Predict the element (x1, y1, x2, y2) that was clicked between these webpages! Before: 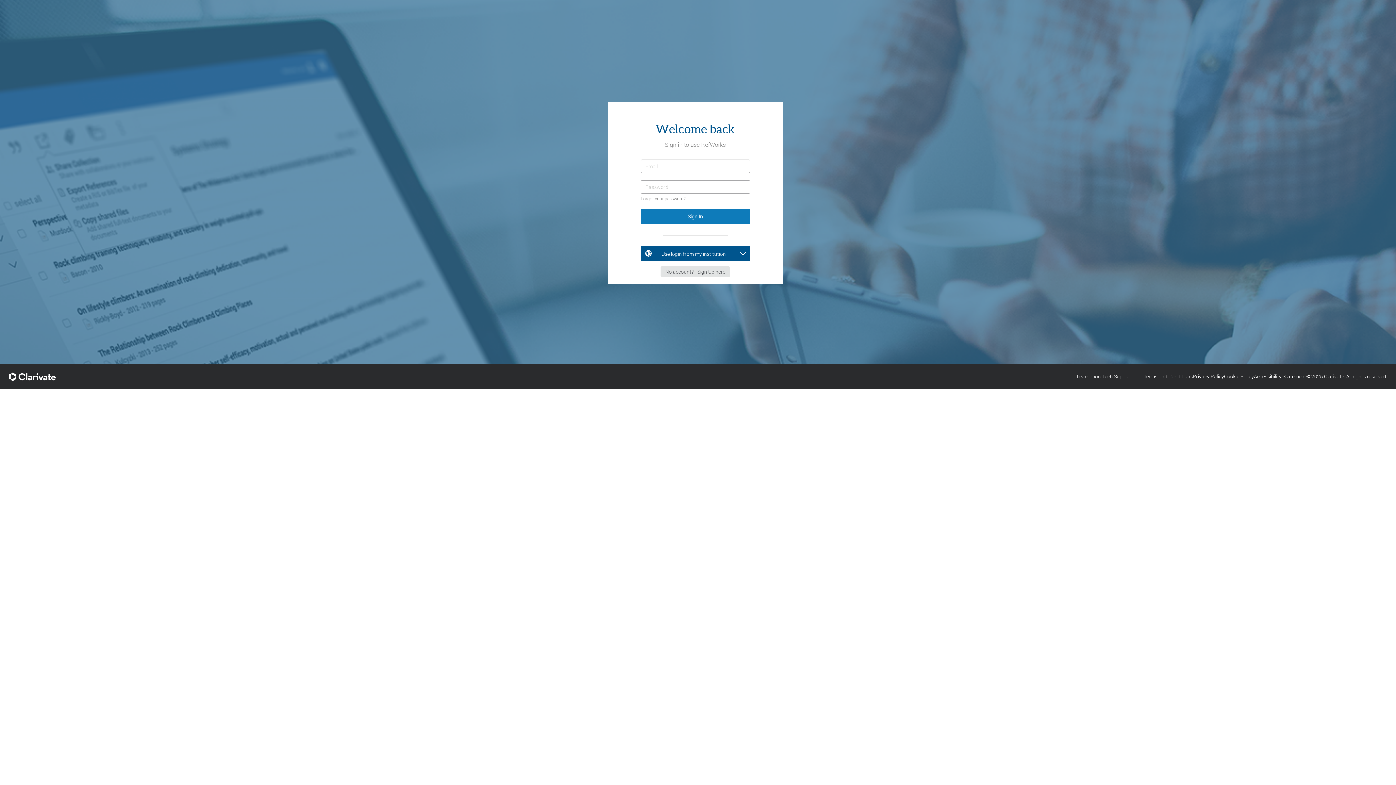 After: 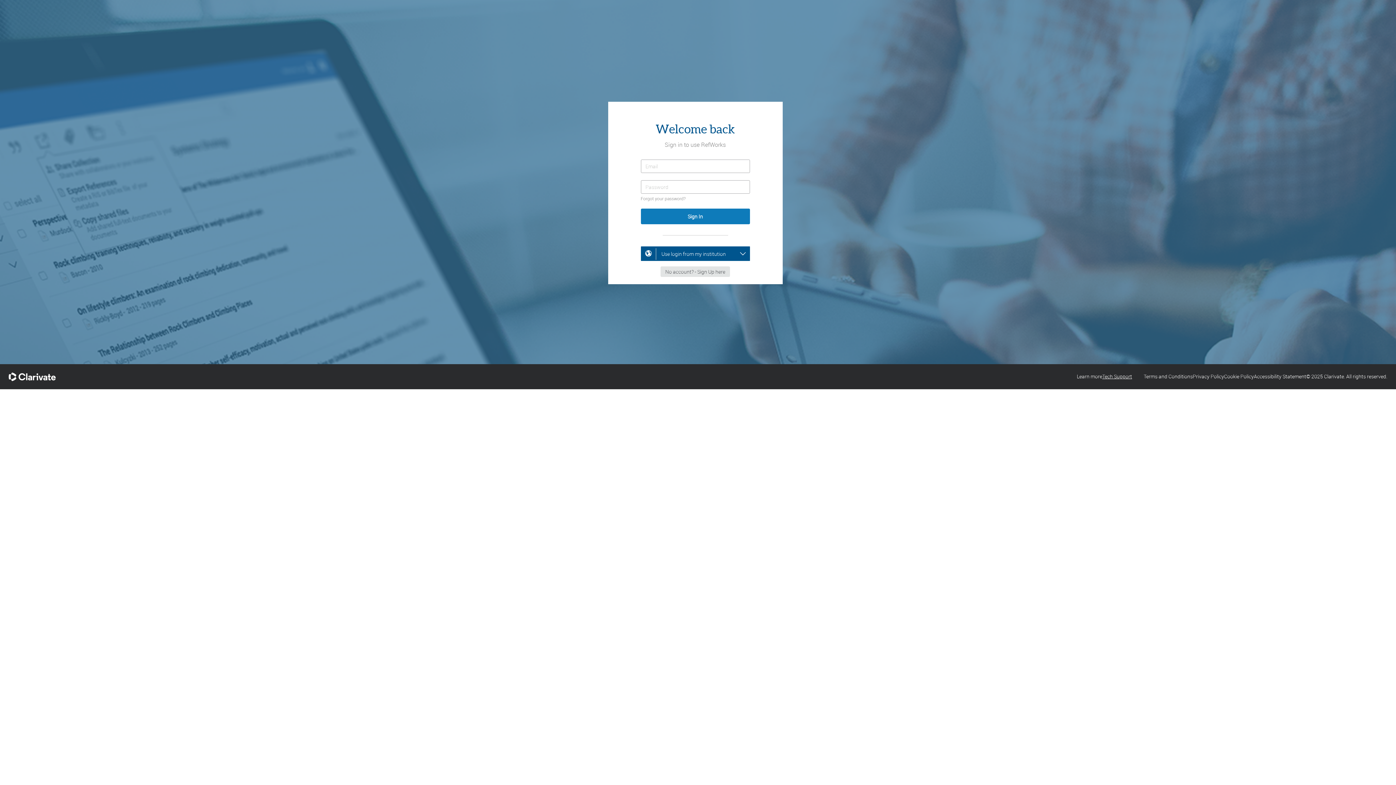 Action: label: Tech Support bbox: (1102, 373, 1132, 380)